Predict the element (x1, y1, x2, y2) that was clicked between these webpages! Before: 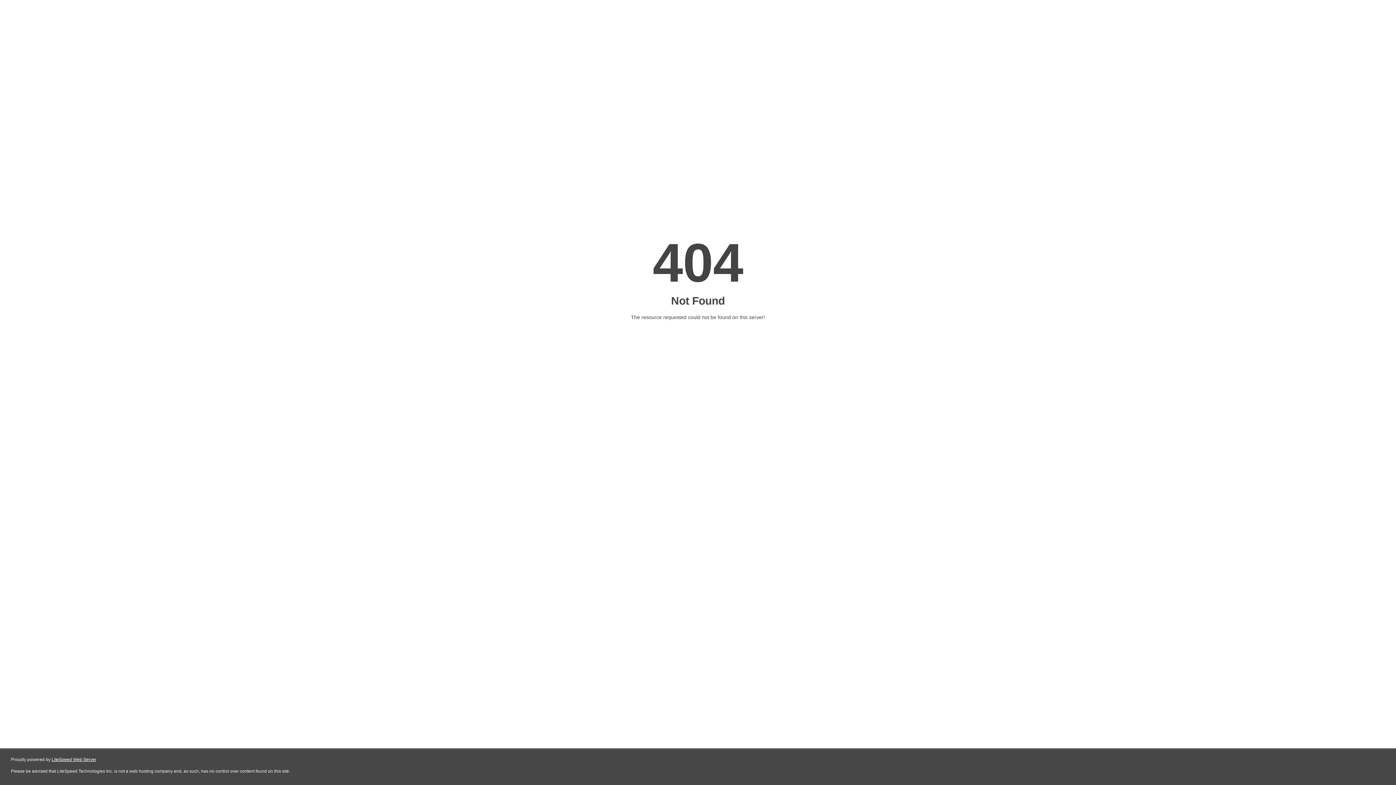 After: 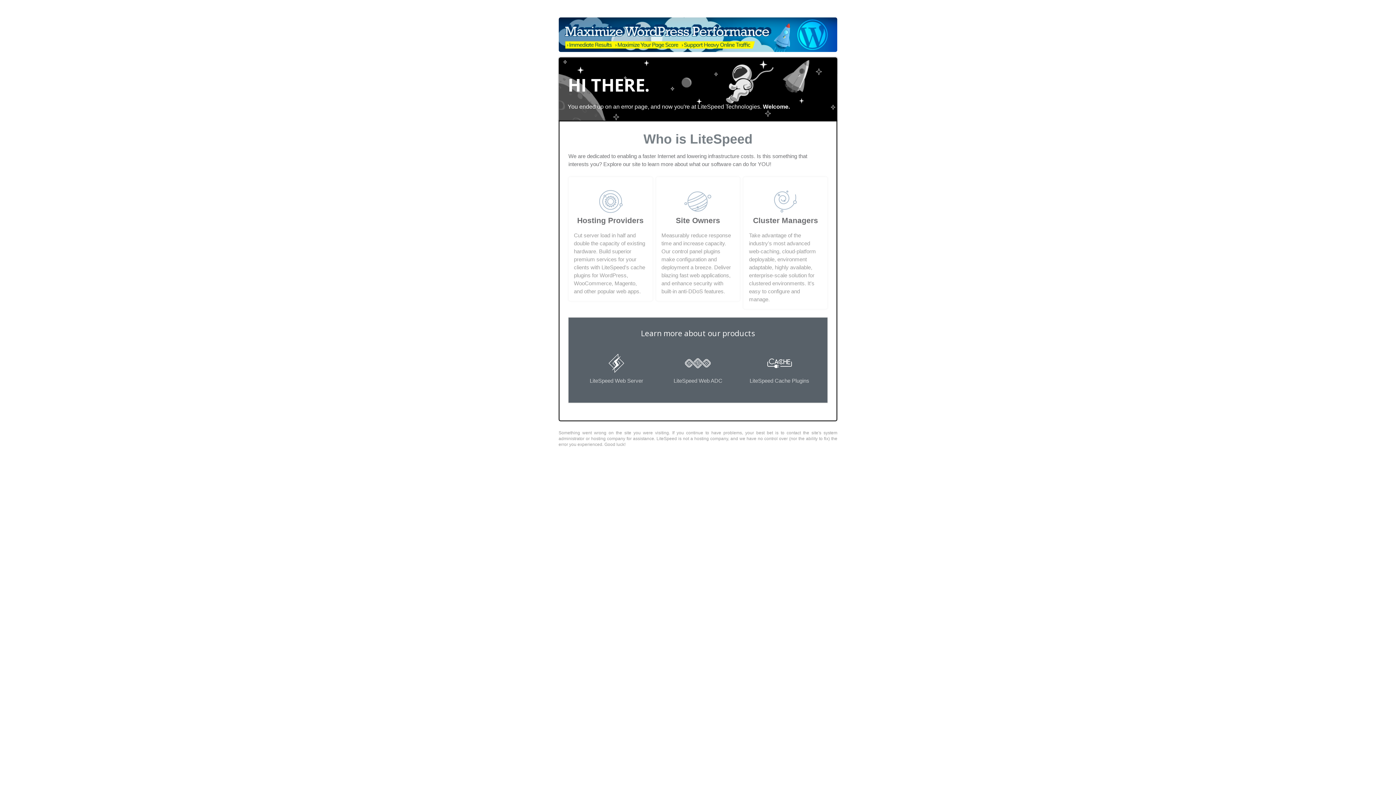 Action: bbox: (51, 757, 96, 762) label: LiteSpeed Web Server